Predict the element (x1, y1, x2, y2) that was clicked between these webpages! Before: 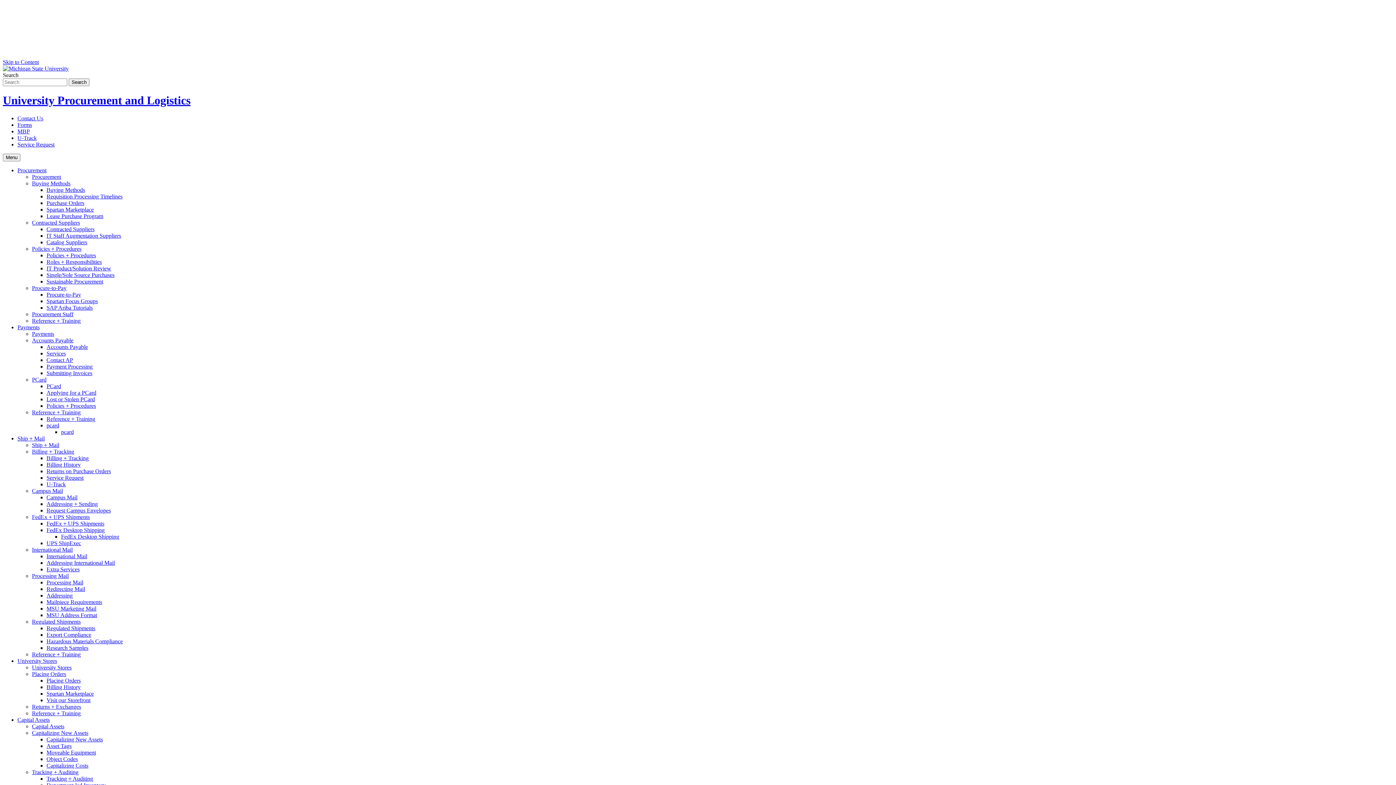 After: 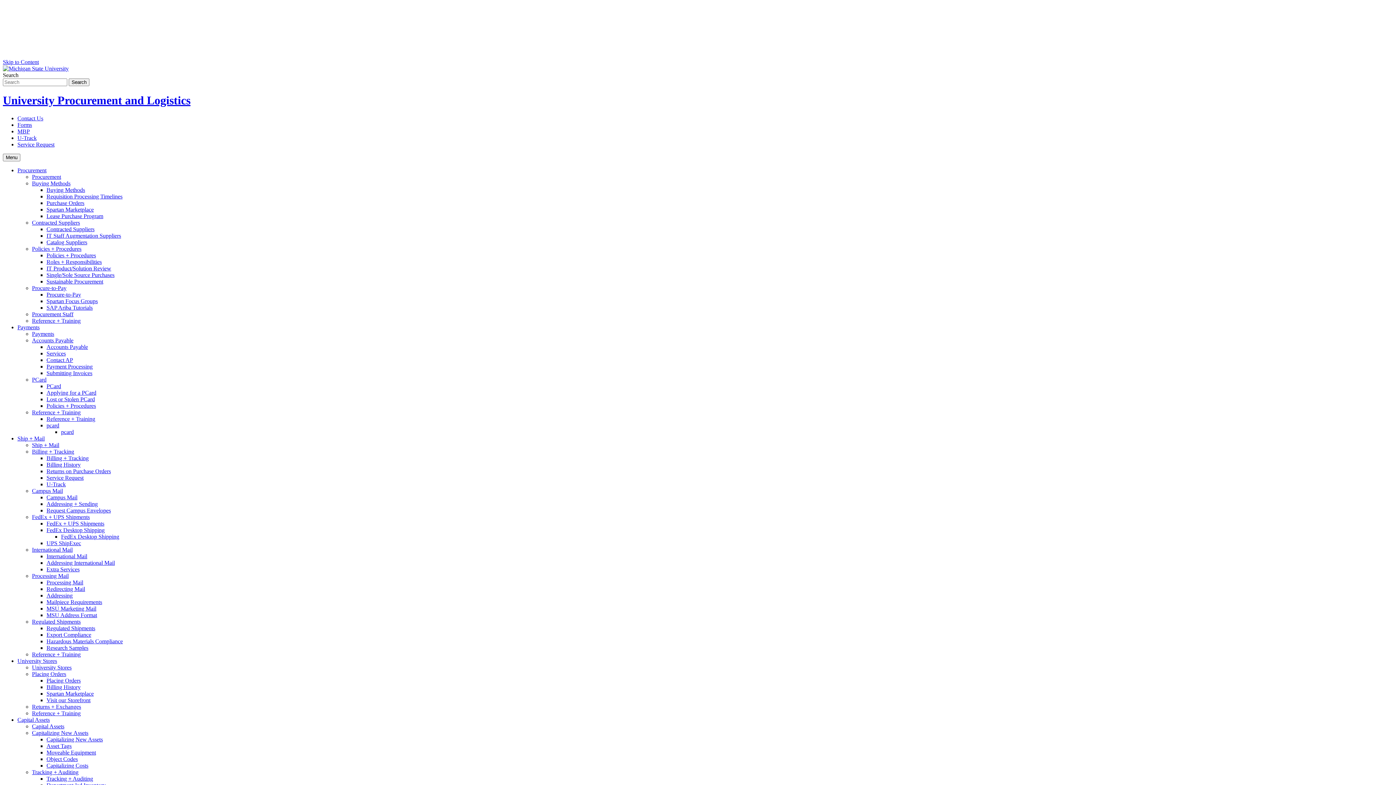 Action: bbox: (46, 350, 65, 356) label: Services